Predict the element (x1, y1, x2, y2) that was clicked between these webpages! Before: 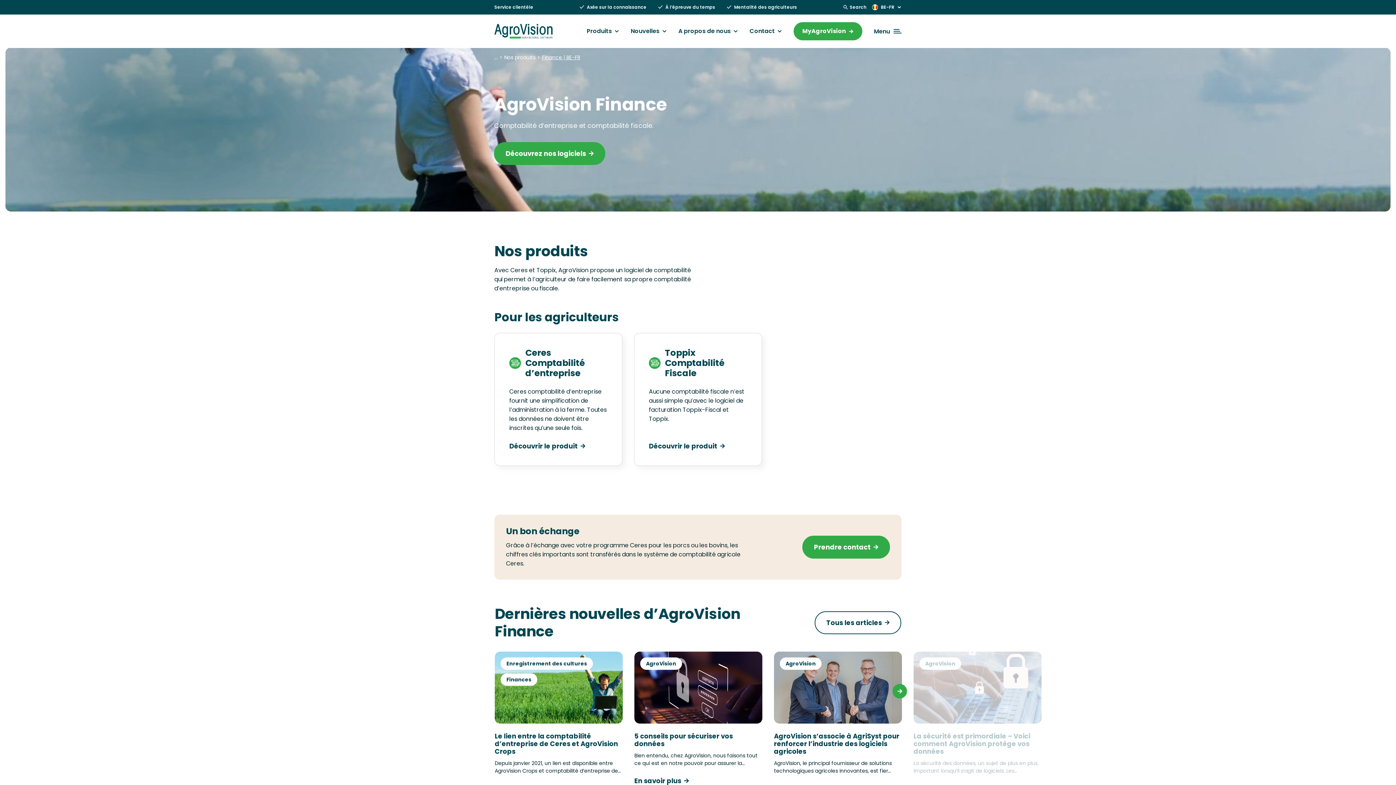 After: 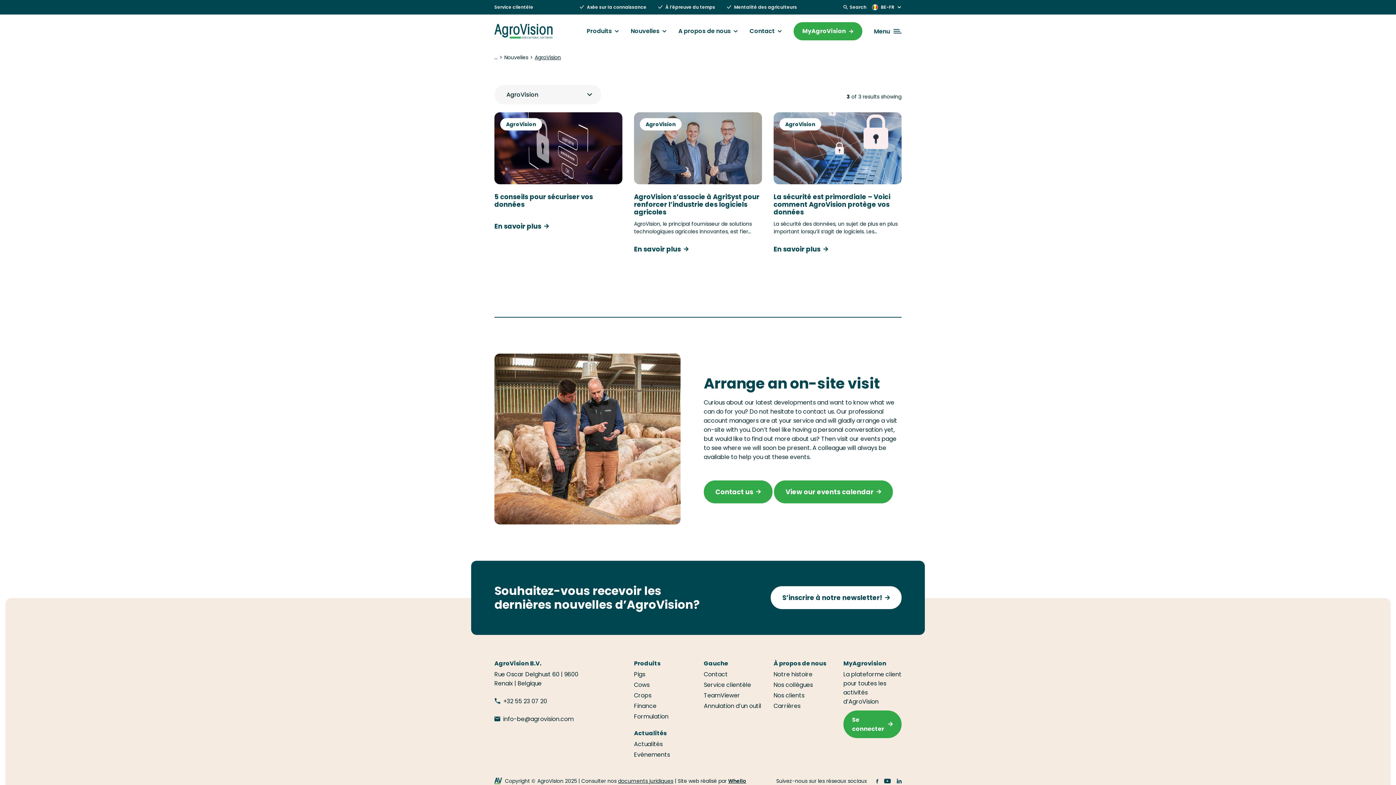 Action: bbox: (640, 657, 682, 670) label: AgroVision